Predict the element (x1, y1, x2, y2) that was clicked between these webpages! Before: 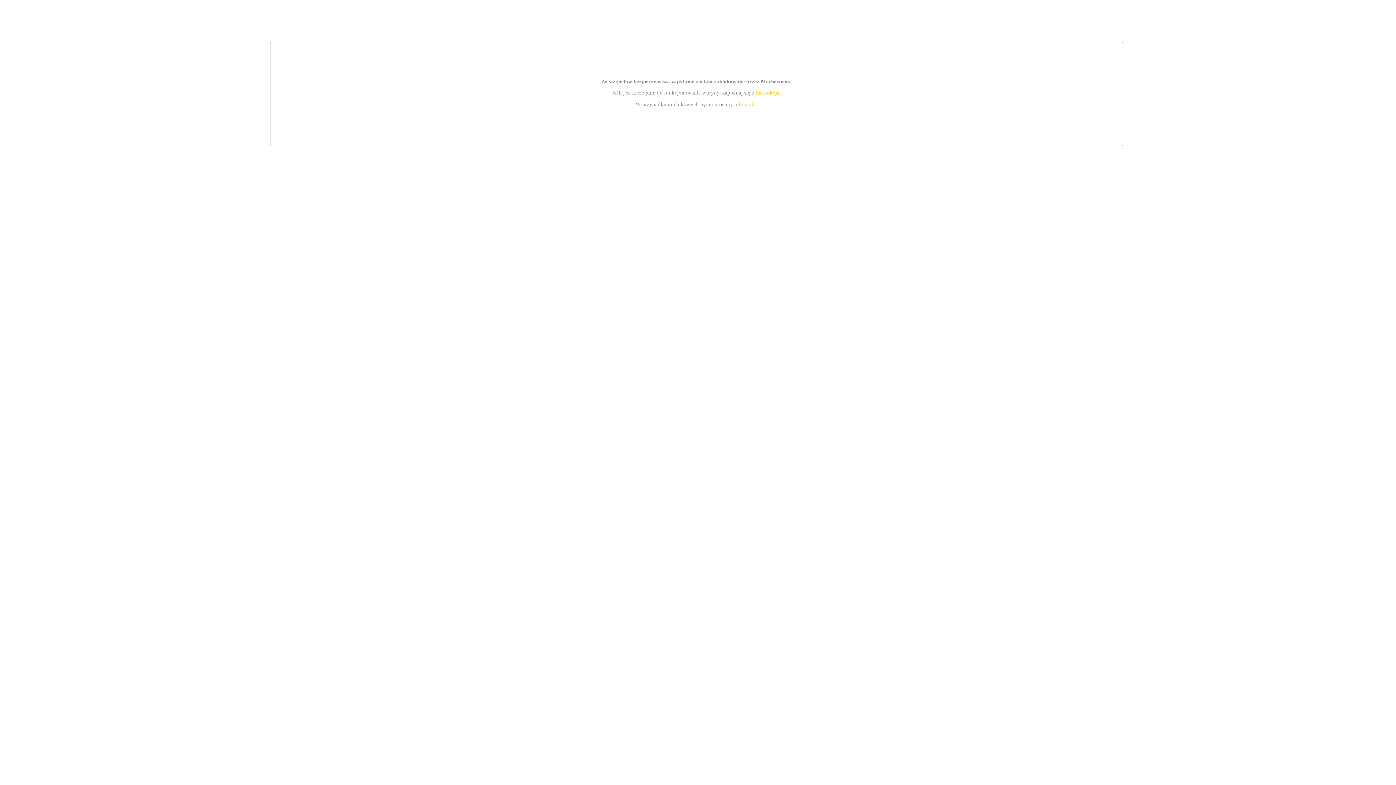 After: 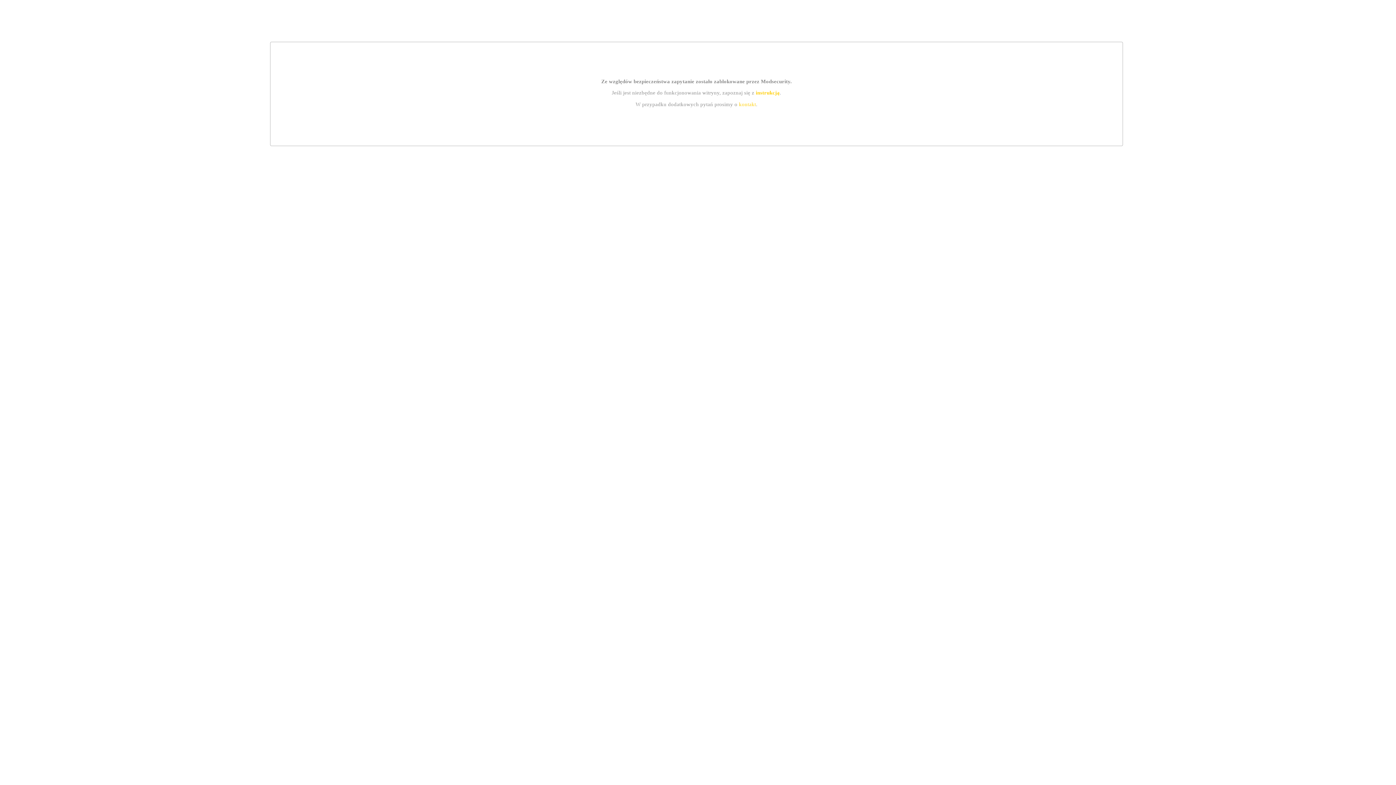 Action: label: kontakt bbox: (739, 101, 756, 107)